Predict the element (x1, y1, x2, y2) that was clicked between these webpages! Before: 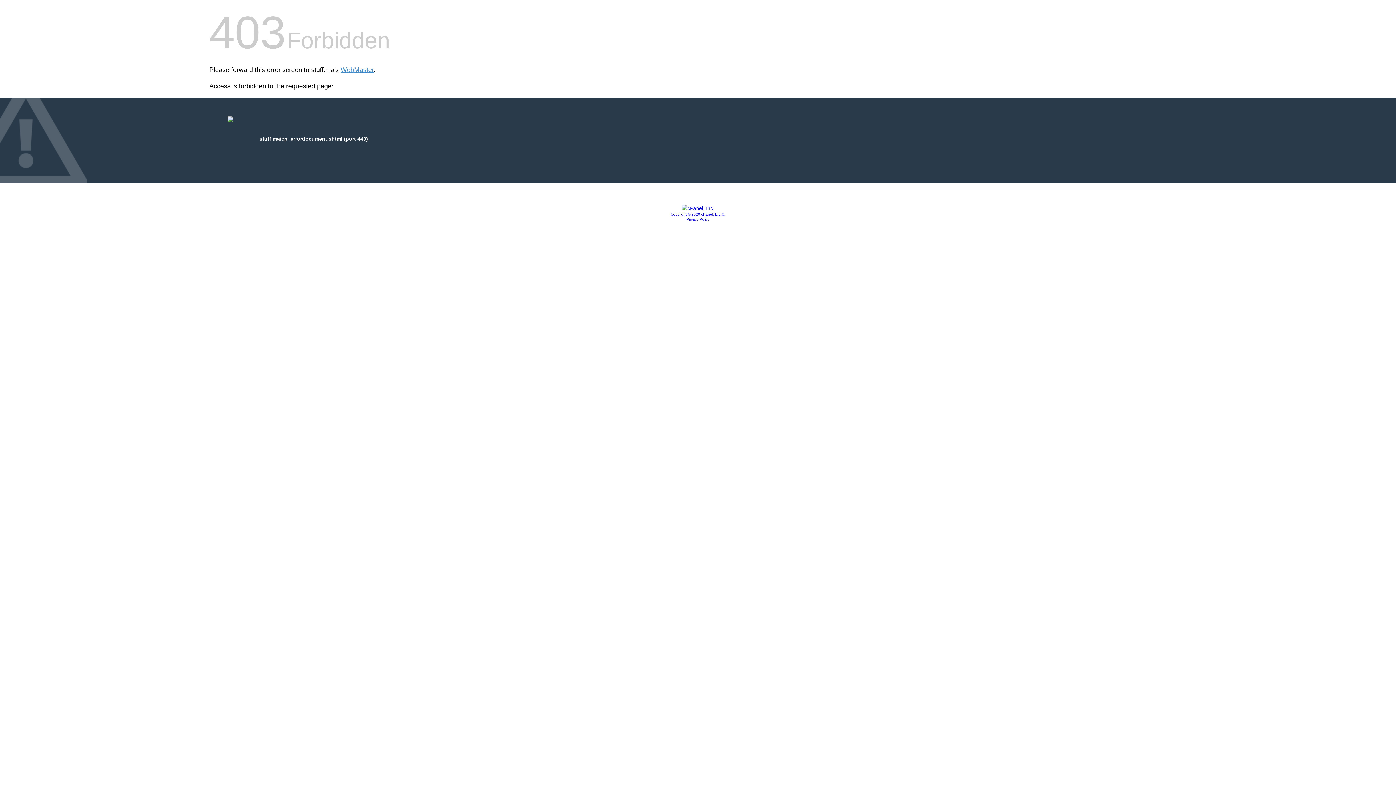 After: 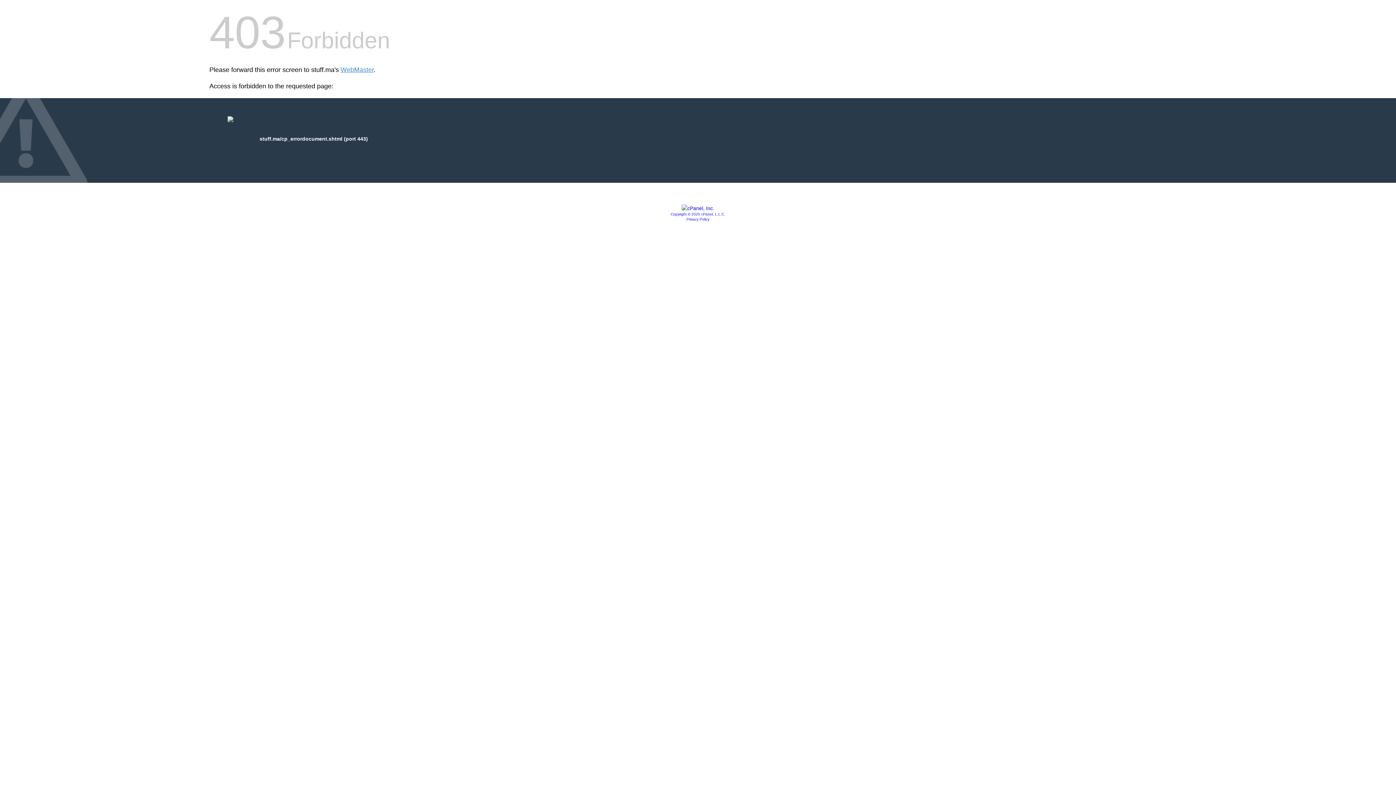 Action: bbox: (670, 212, 725, 216) label: Copyright © 2020 cPanel, L.L.C.